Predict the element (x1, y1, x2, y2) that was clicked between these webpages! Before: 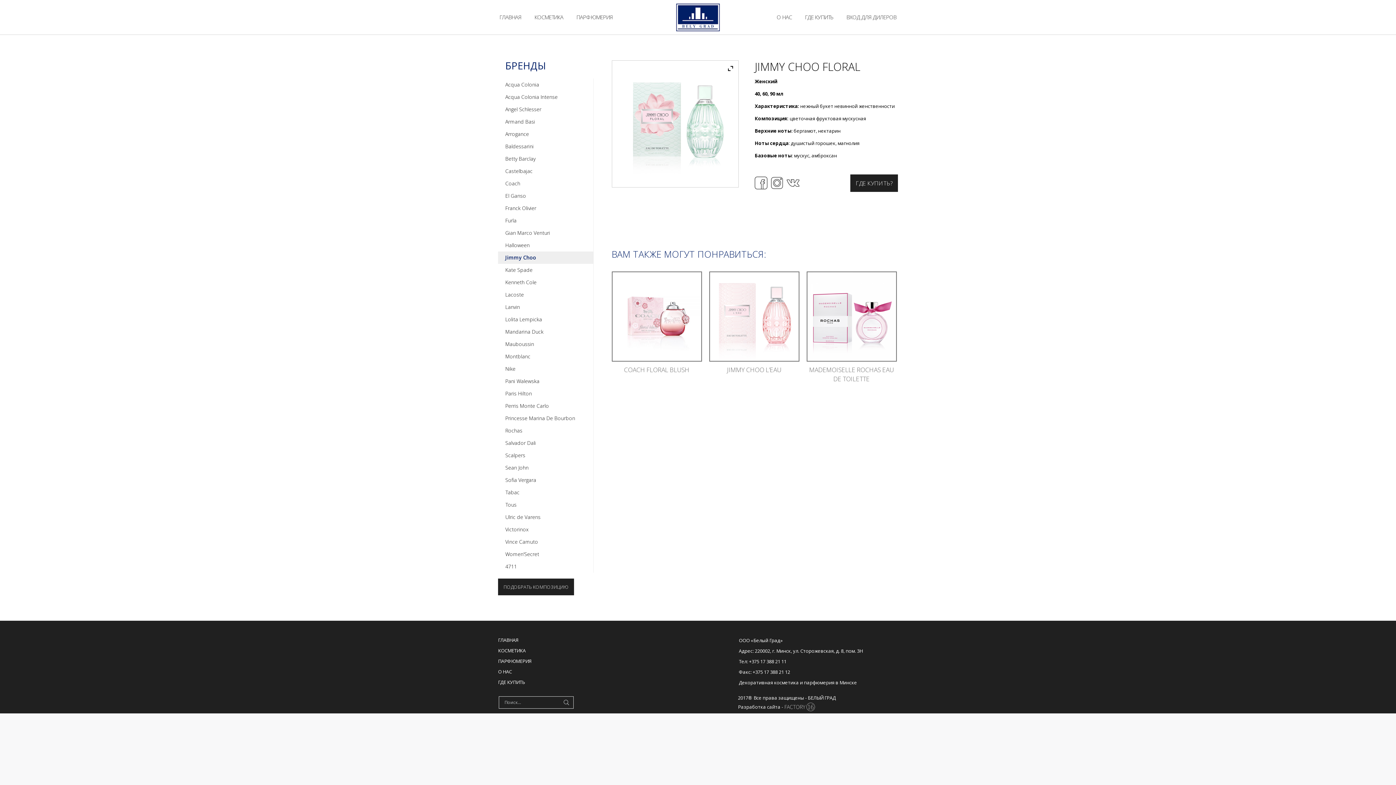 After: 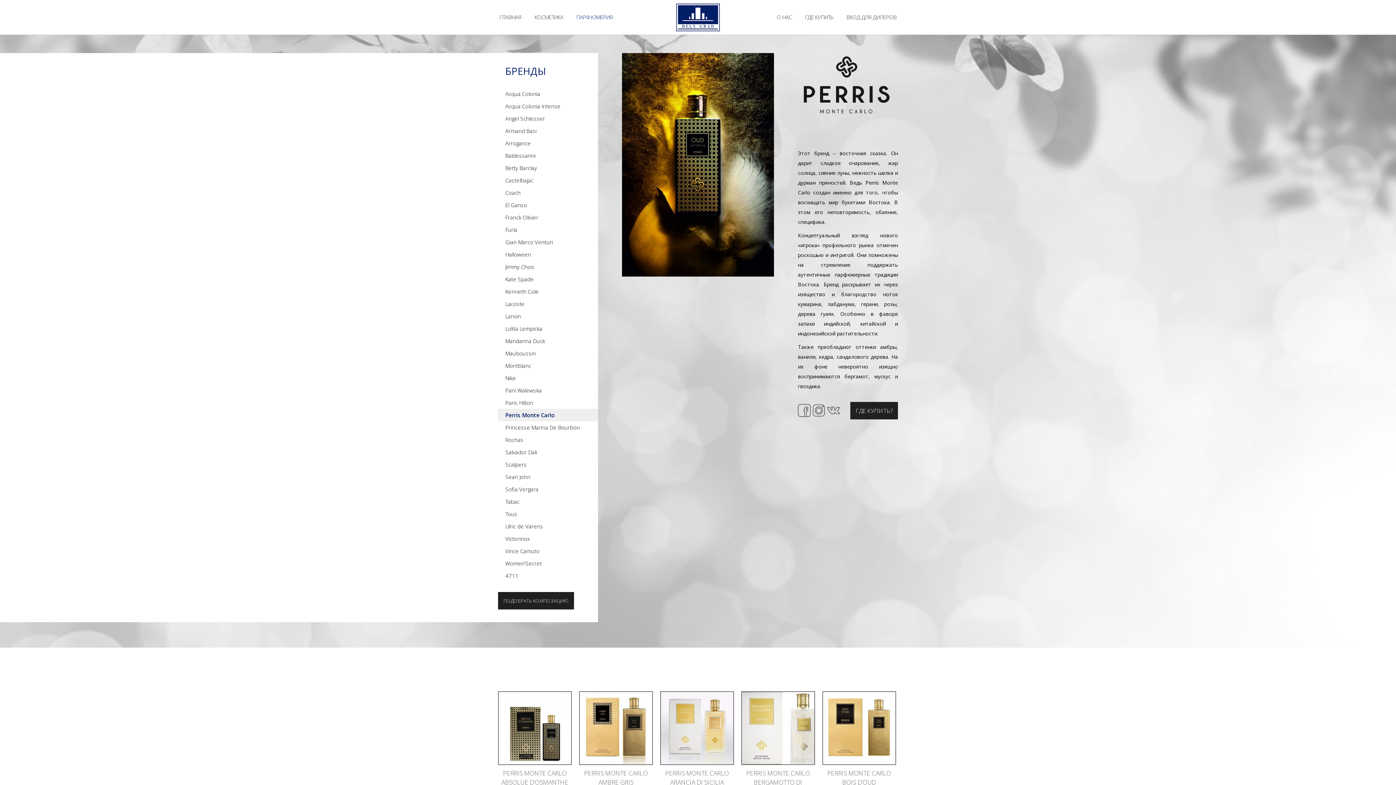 Action: label: Perris Monte Carlo bbox: (498, 400, 593, 412)